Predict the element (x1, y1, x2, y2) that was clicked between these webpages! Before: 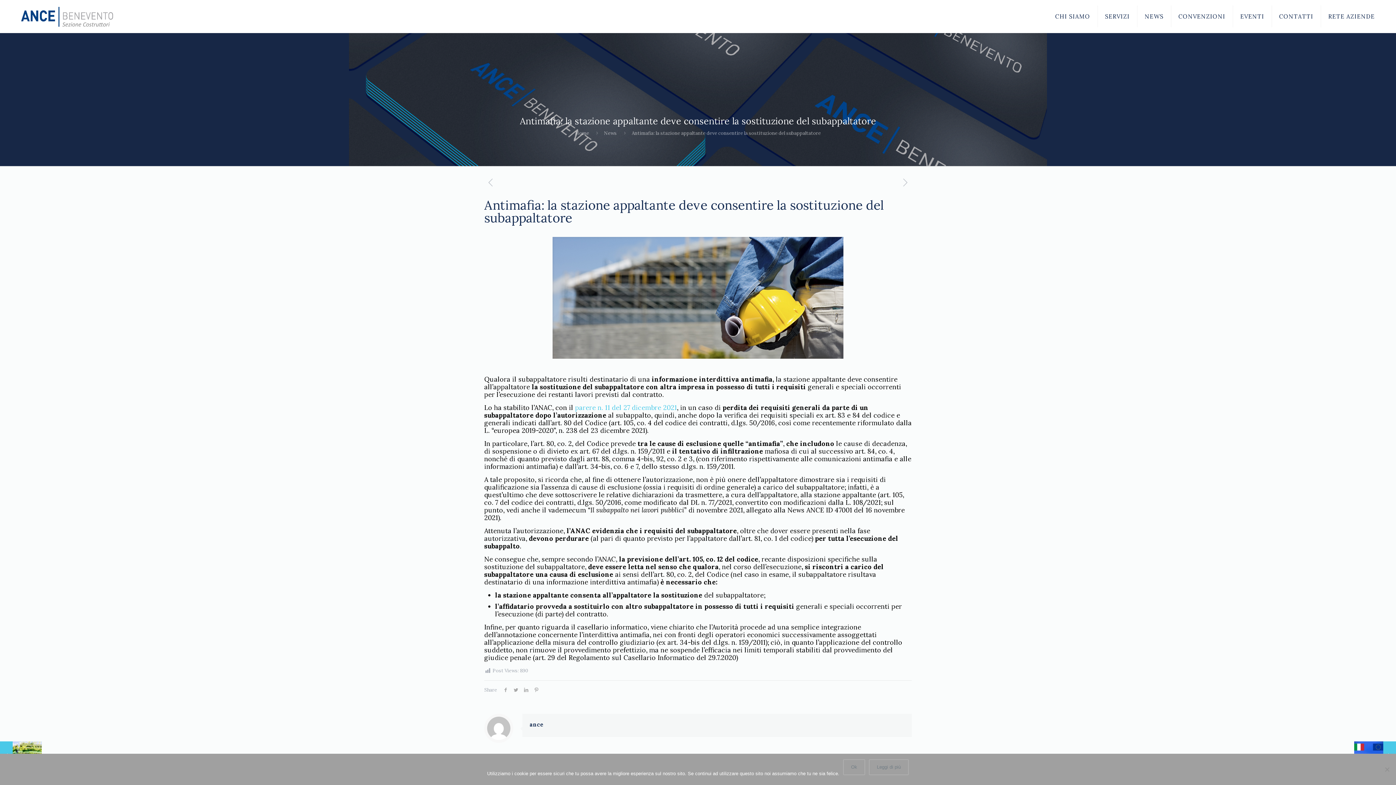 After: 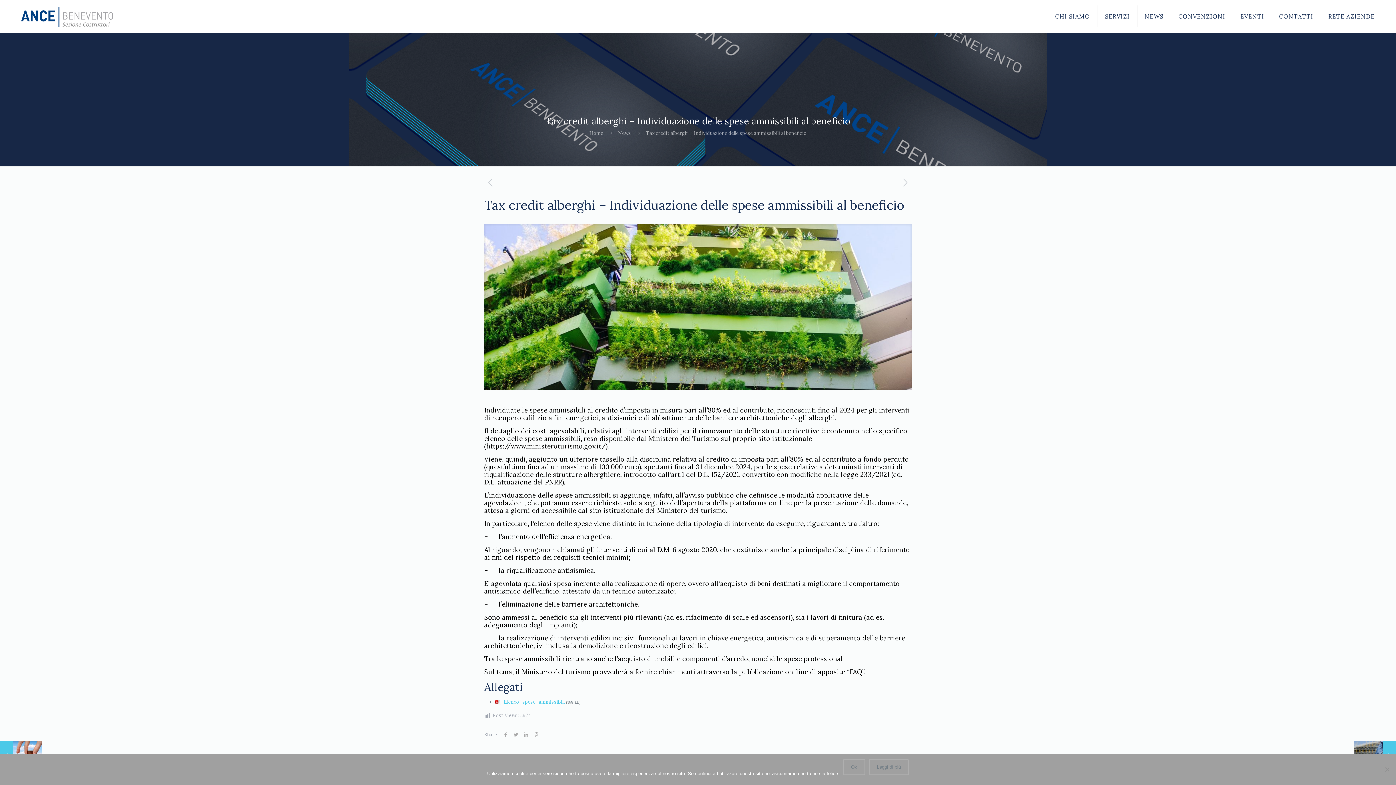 Action: bbox: (484, 177, 497, 188)